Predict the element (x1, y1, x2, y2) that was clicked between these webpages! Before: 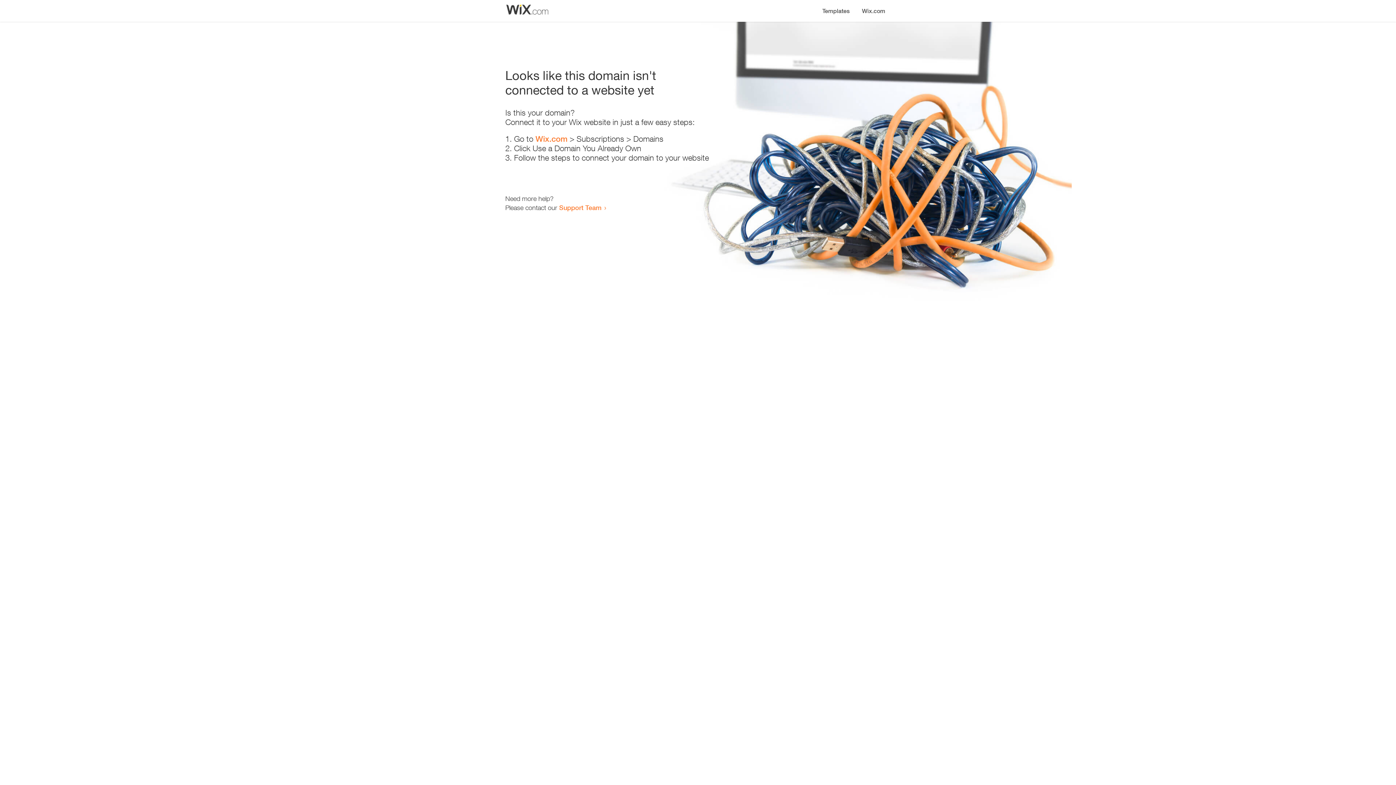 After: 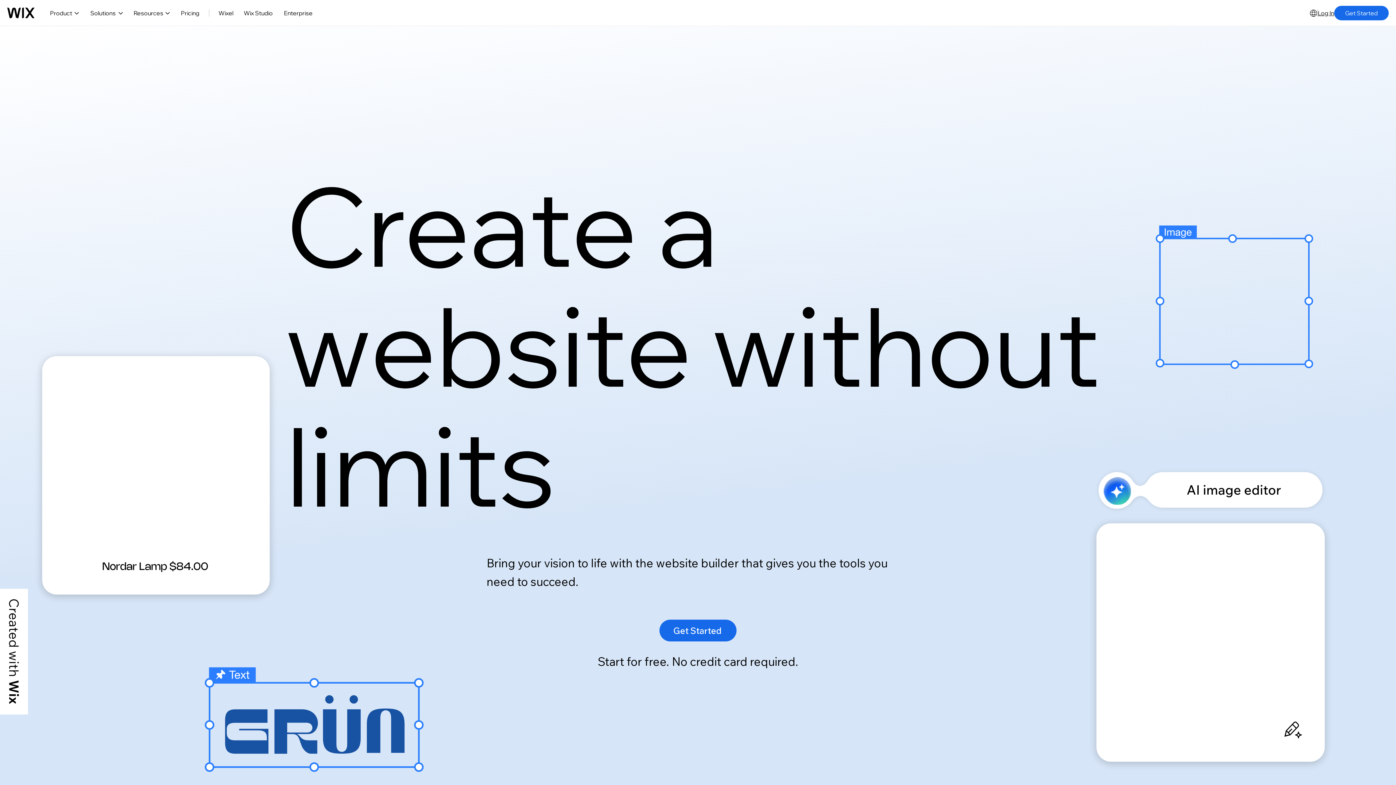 Action: bbox: (535, 134, 567, 143) label: Wix.com